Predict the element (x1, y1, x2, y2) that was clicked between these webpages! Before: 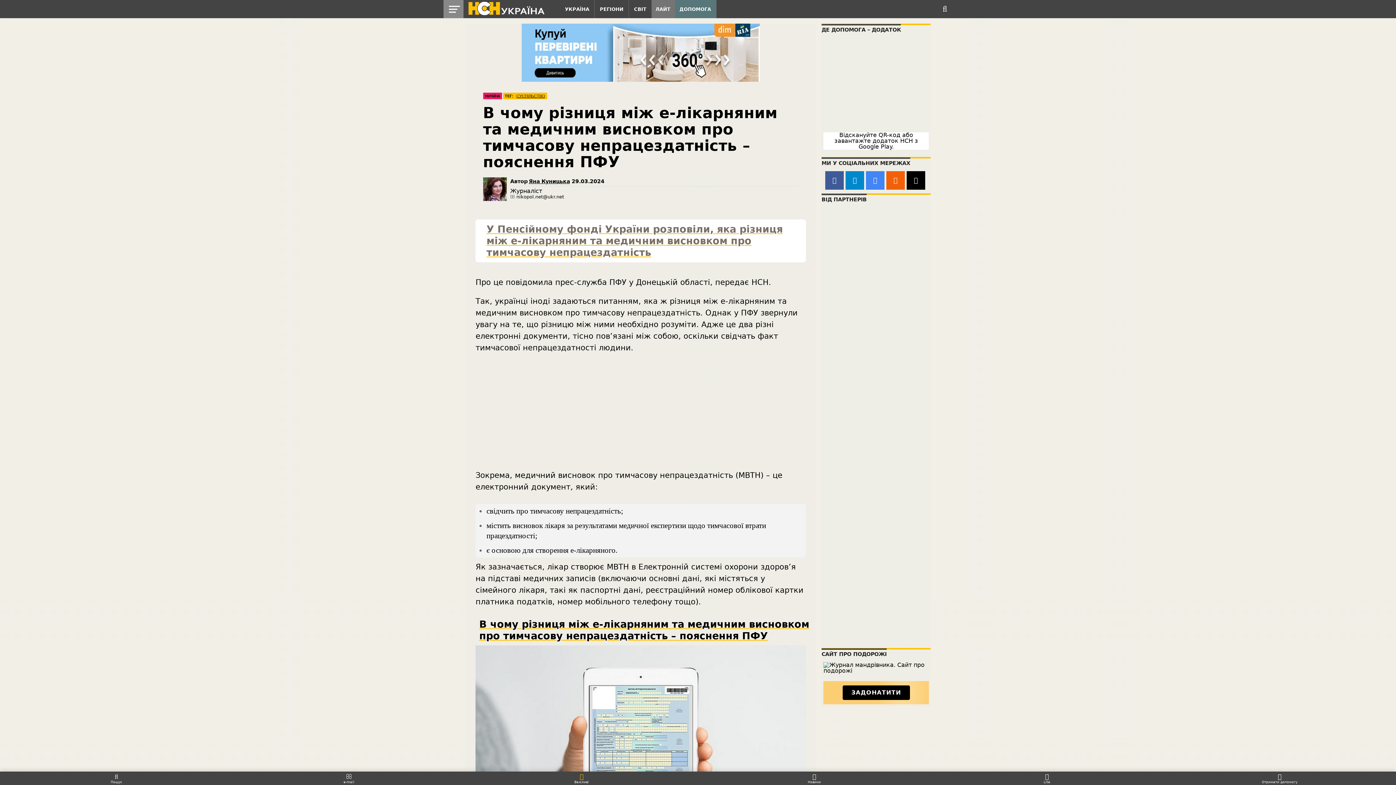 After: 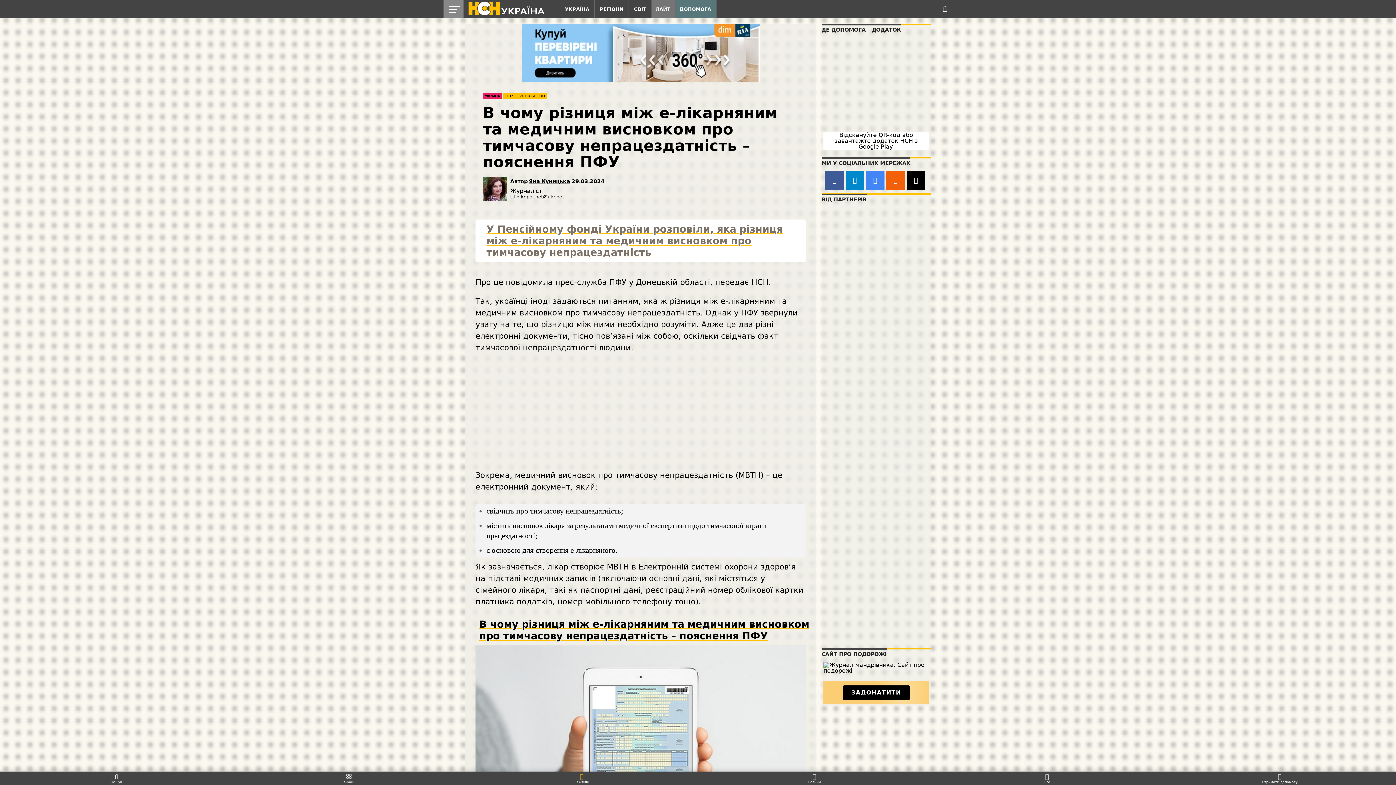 Action: label: повідомила bbox: (505, 278, 552, 286)